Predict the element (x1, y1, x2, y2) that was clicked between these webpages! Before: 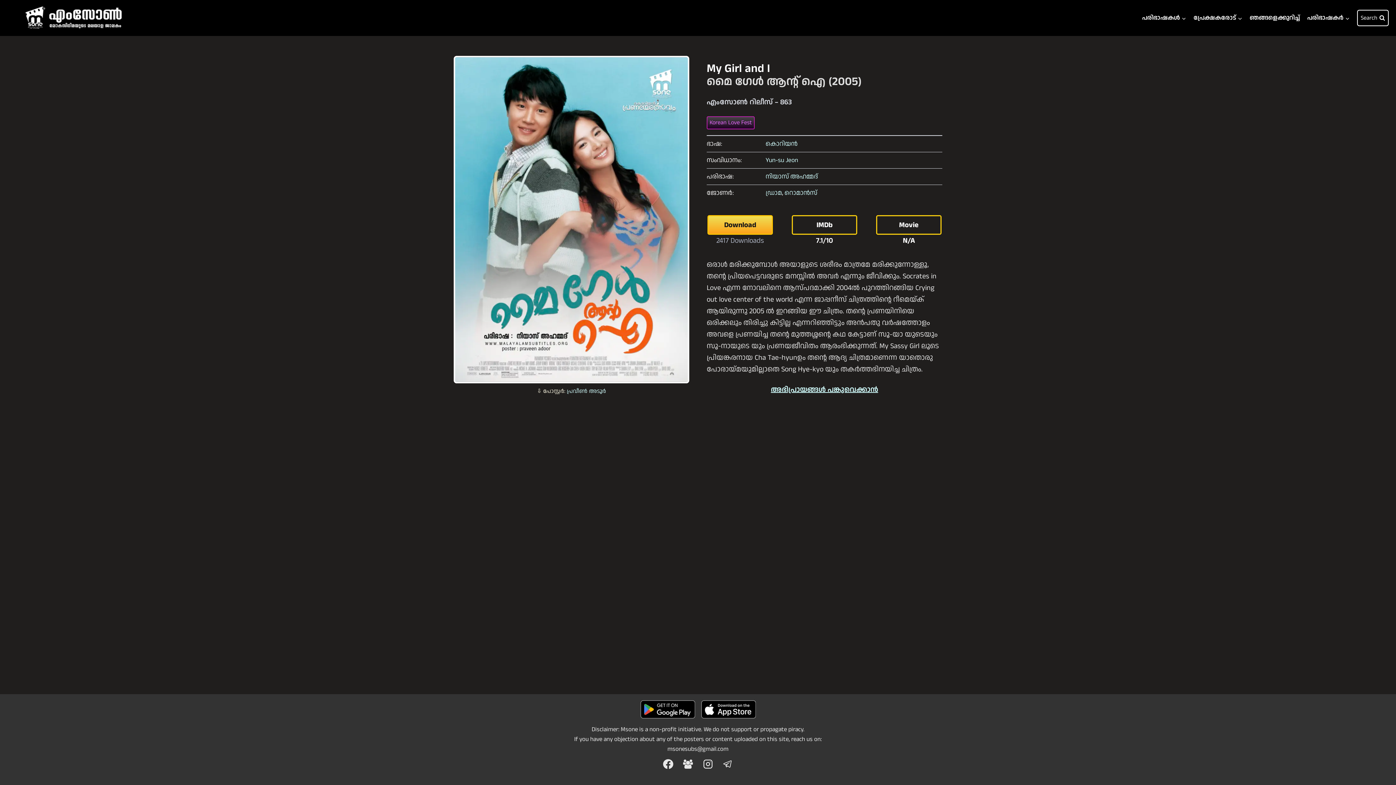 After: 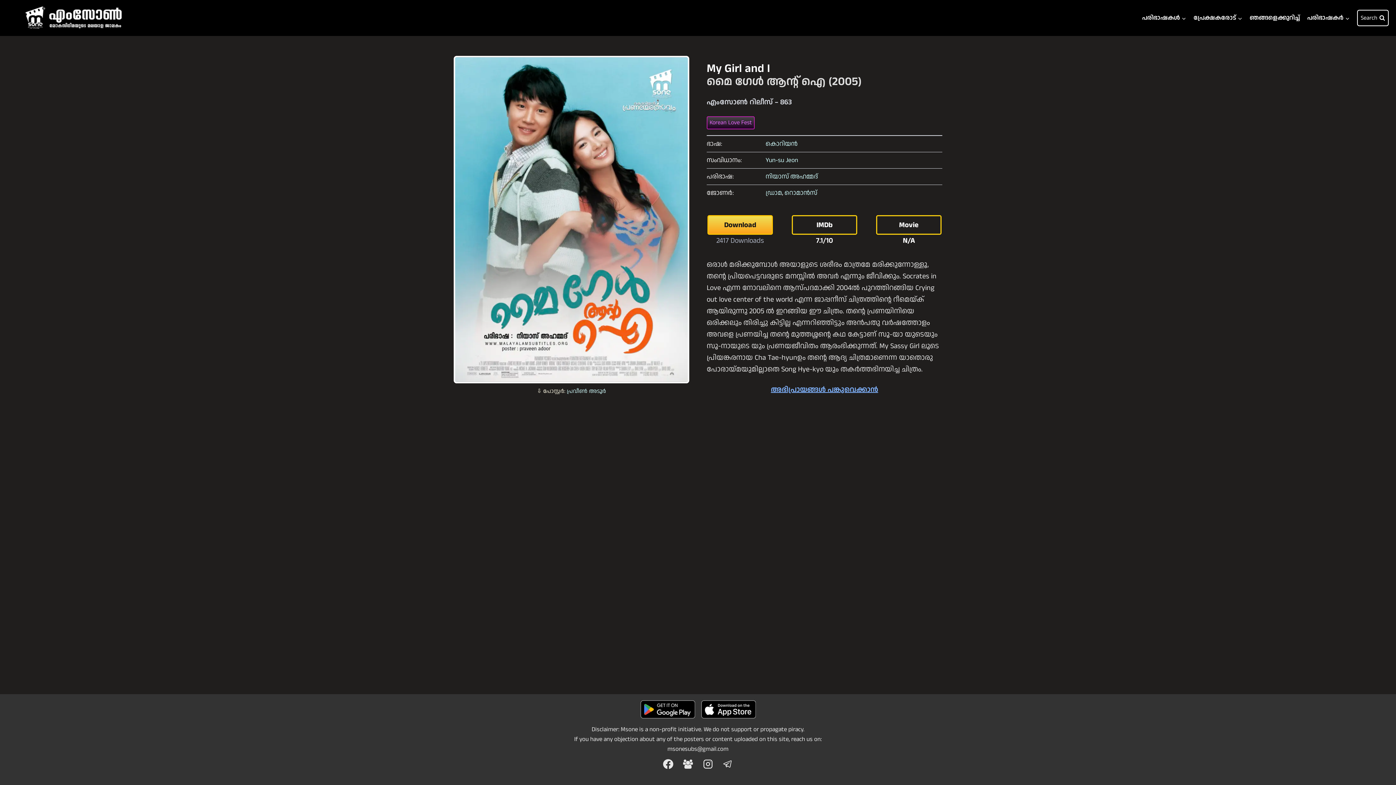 Action: label: അഭിപ്രായങ്ങൾ പങ്കുവെക്കാൻ bbox: (771, 384, 878, 394)